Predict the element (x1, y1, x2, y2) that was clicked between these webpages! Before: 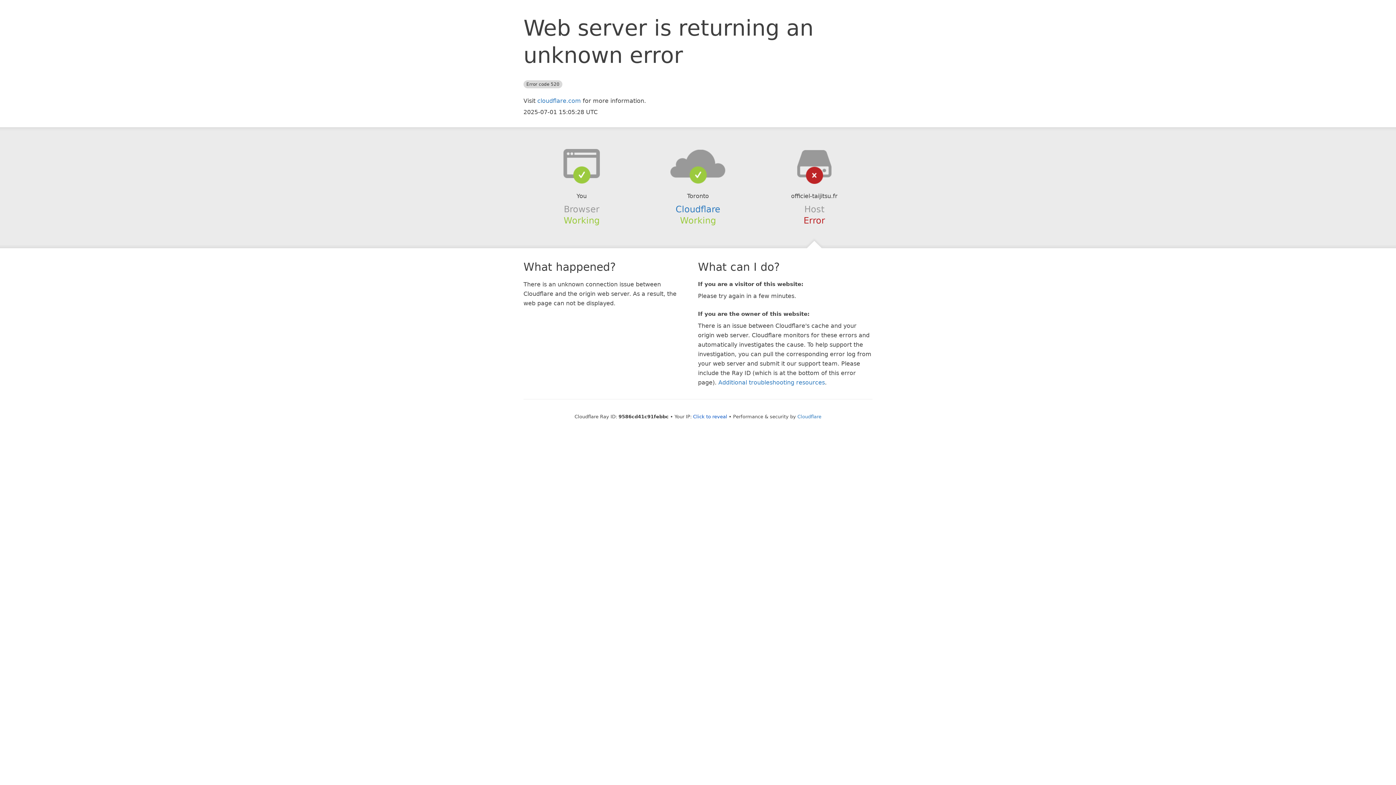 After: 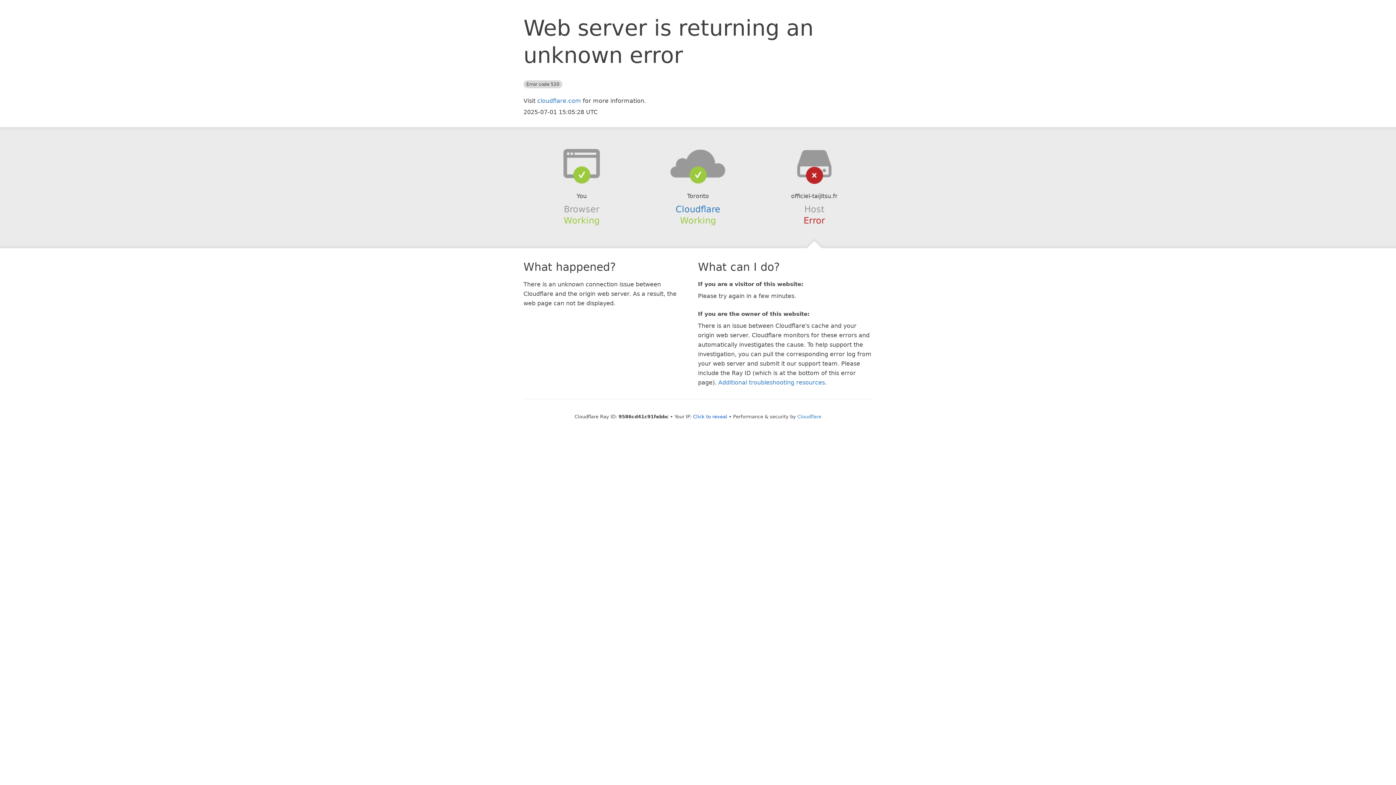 Action: bbox: (639, 148, 756, 178)